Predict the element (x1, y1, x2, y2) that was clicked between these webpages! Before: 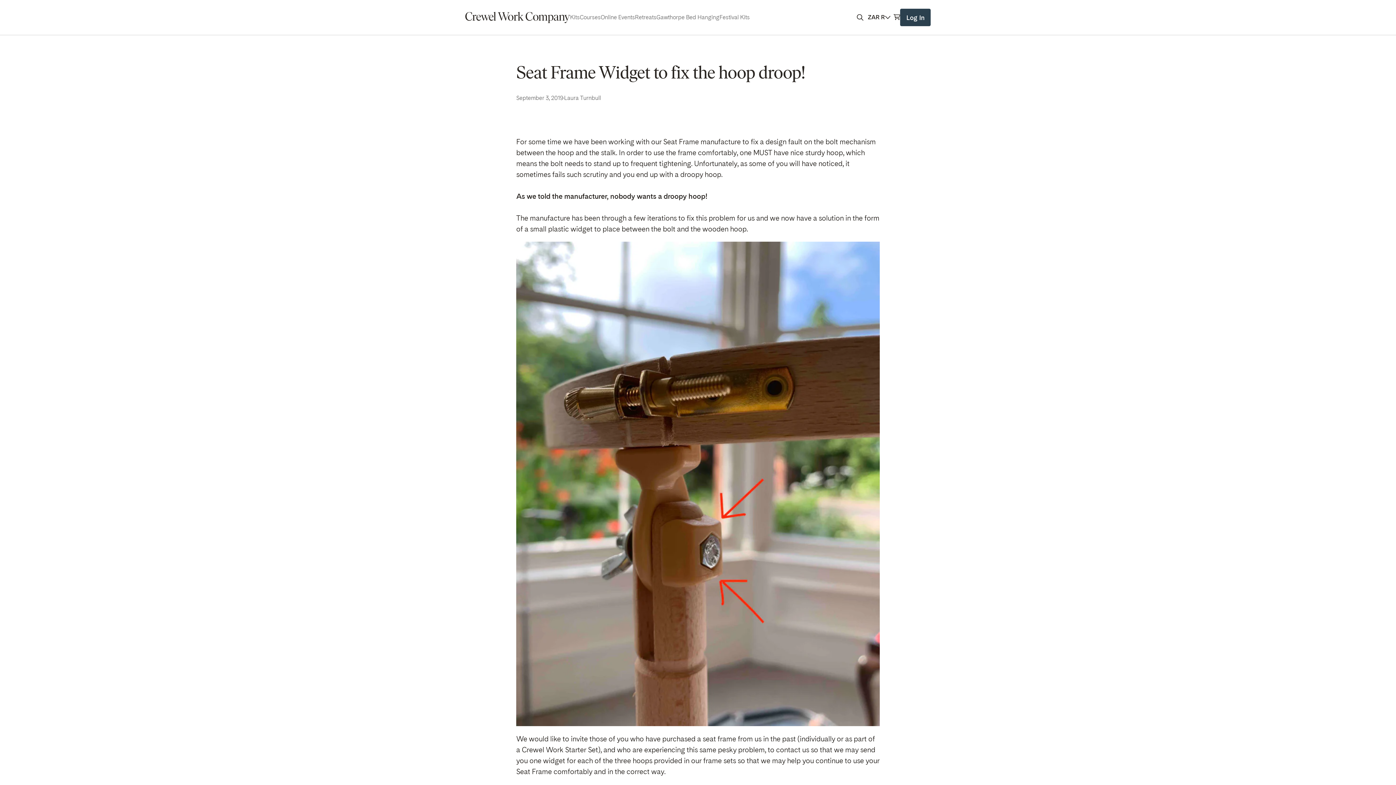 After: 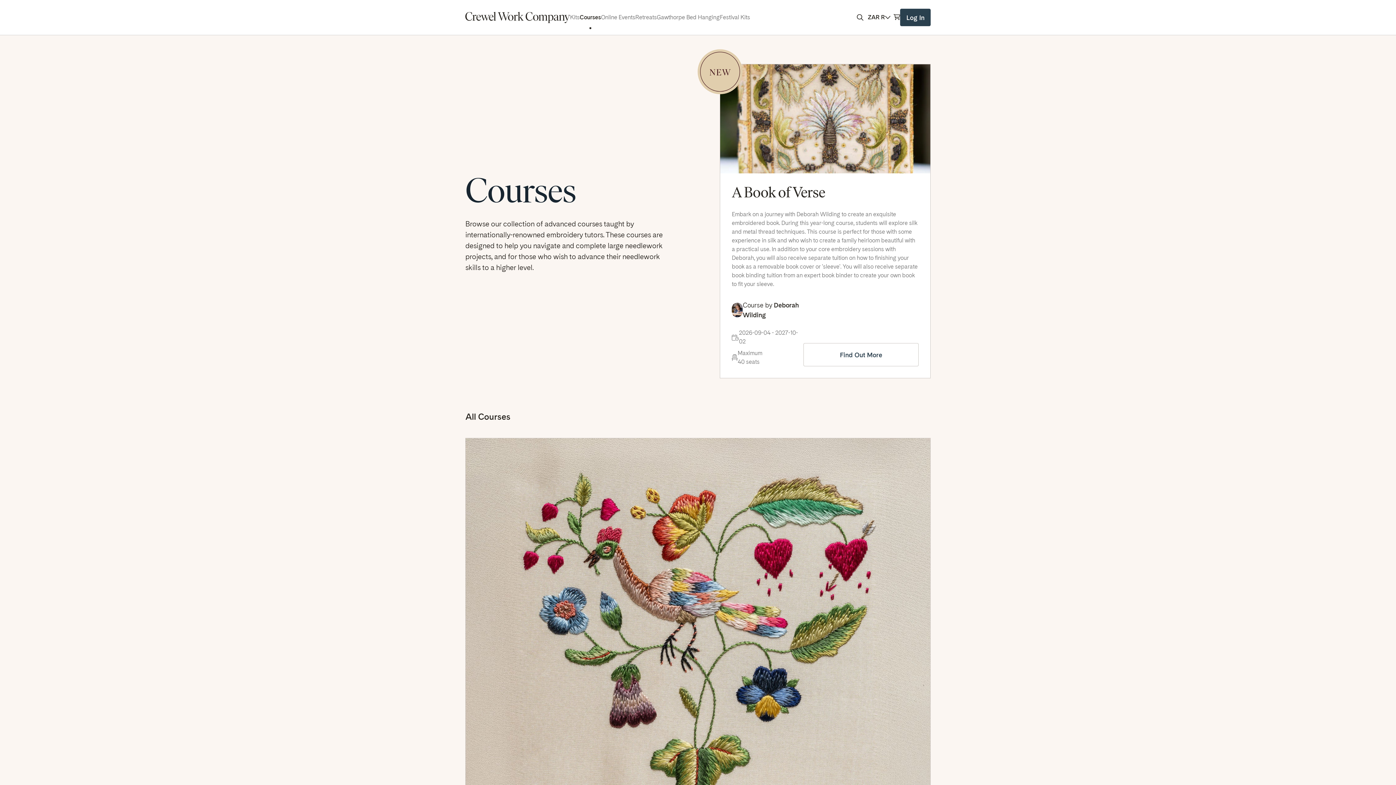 Action: label: Courses bbox: (579, 0, 600, 34)